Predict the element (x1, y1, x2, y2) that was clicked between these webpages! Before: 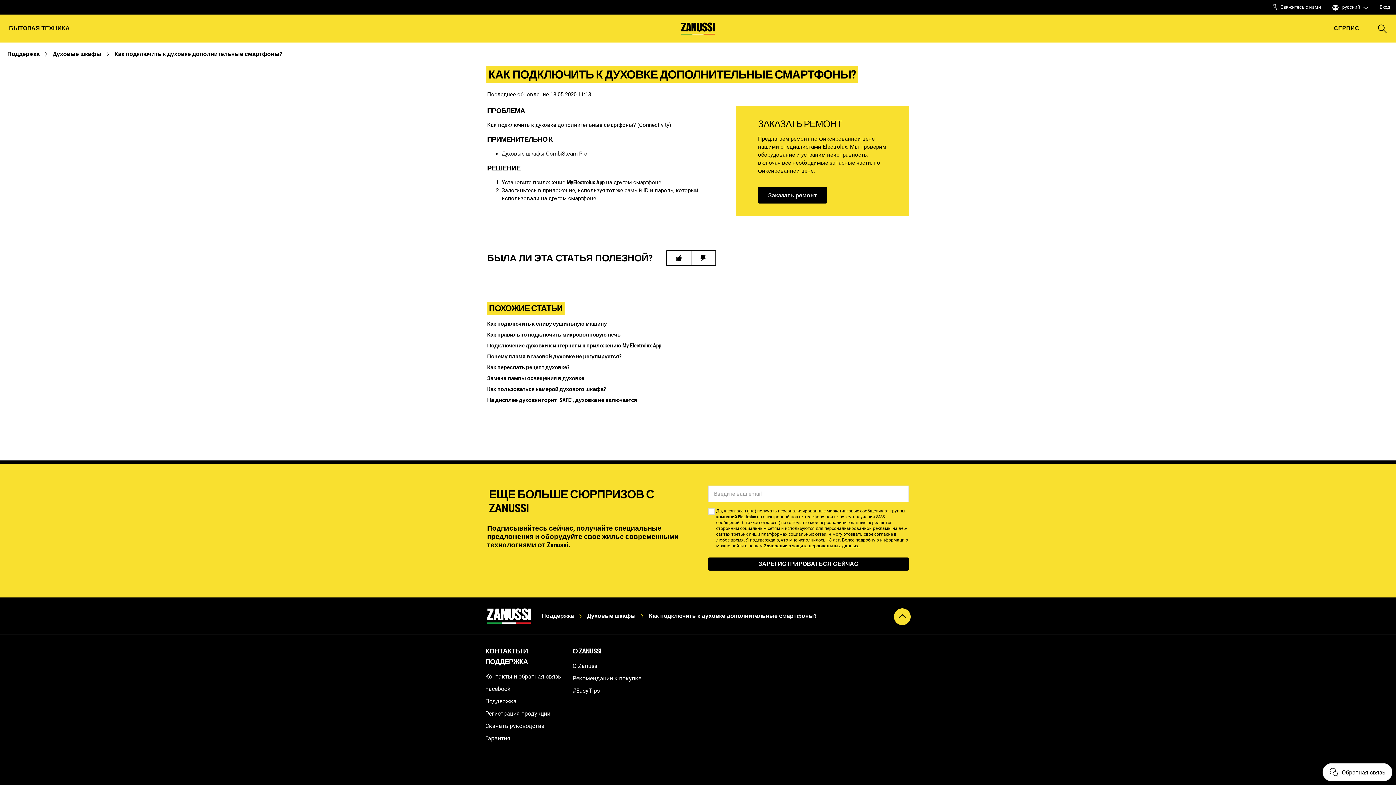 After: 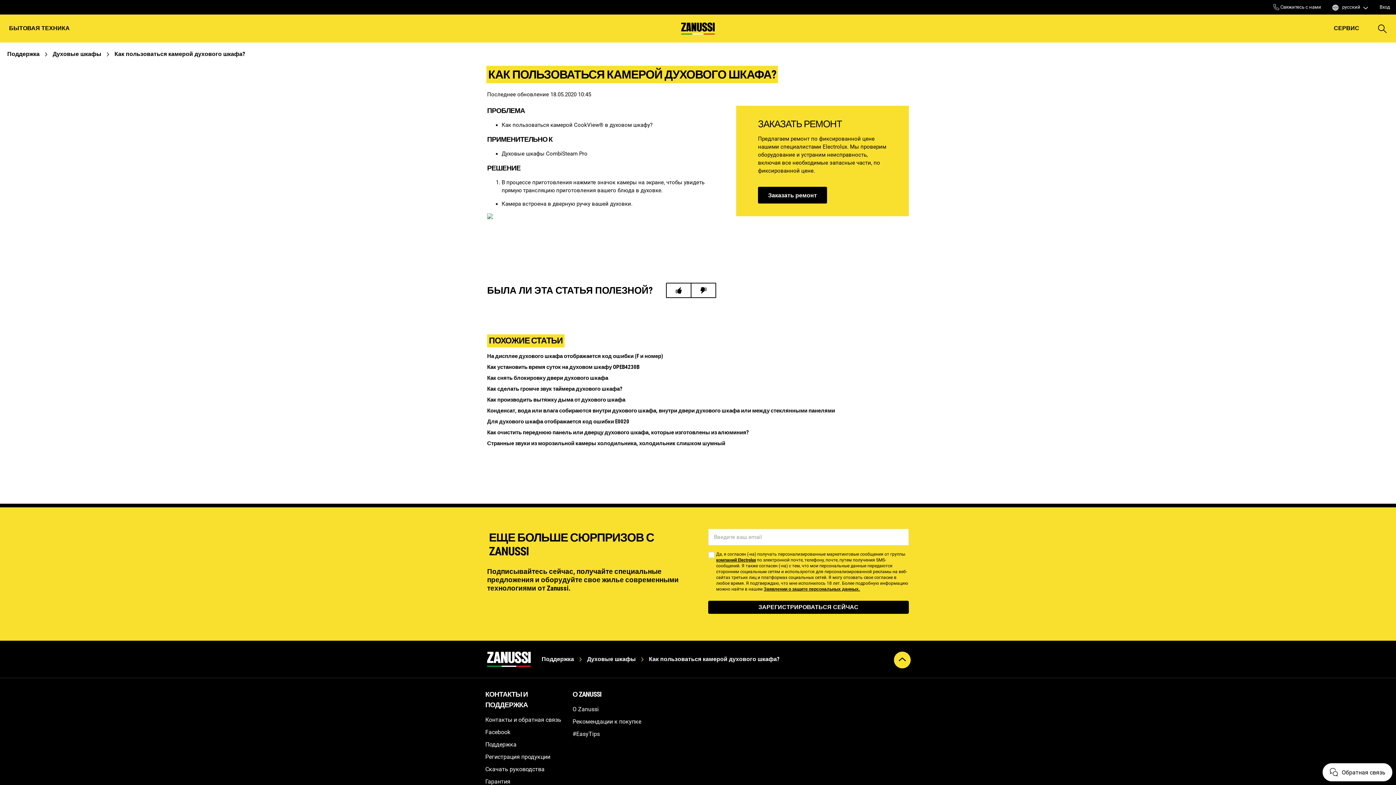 Action: label: Как пользоваться камерой духового шкафа? bbox: (487, 386, 606, 392)